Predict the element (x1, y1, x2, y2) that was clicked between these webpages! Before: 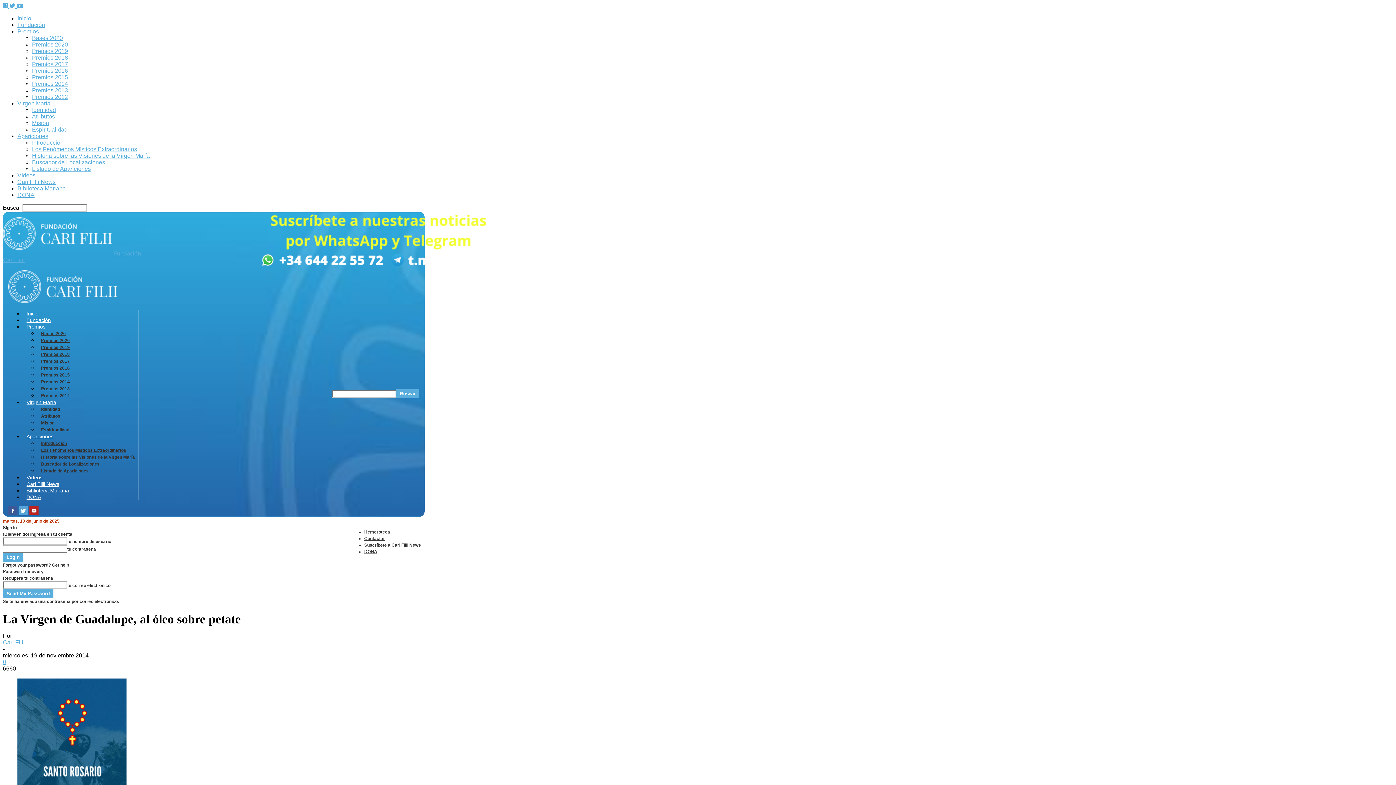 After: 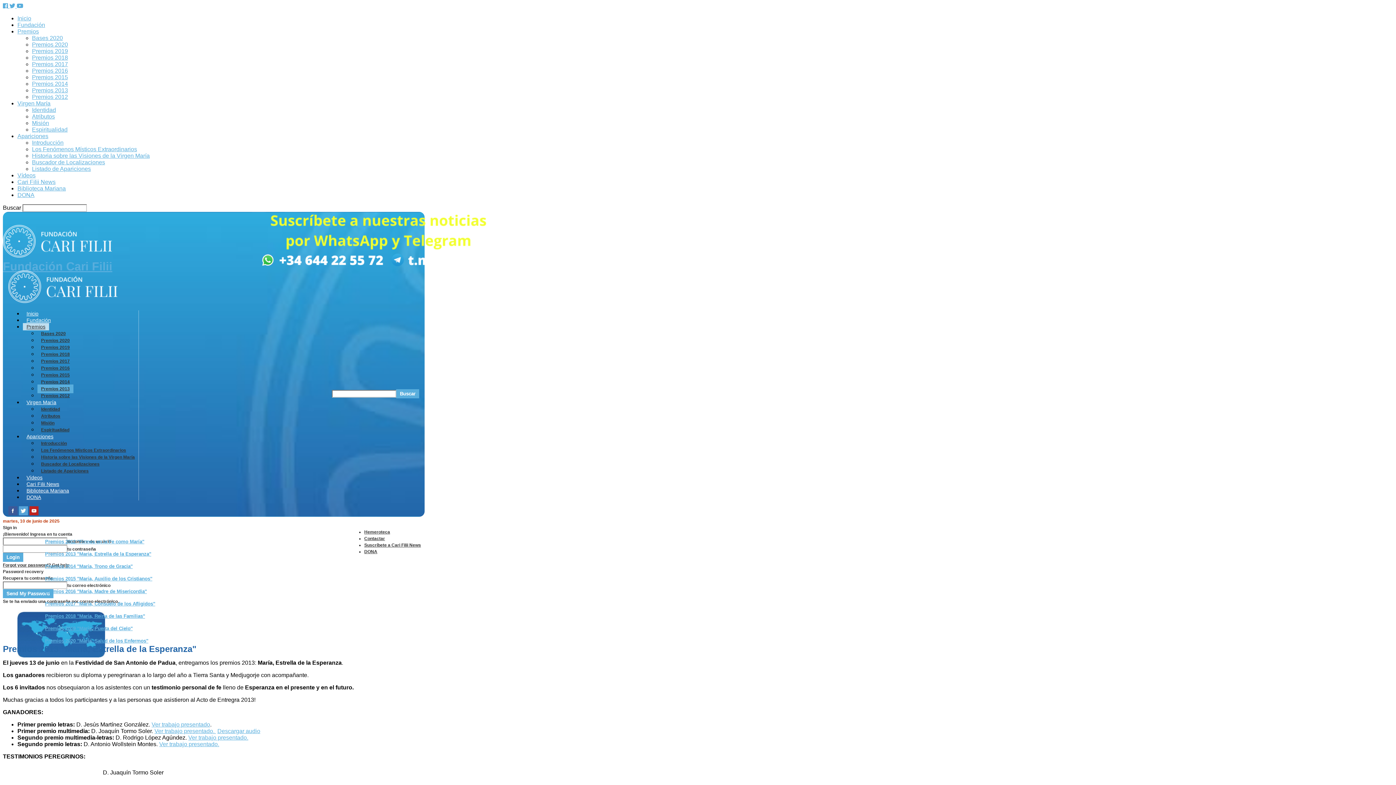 Action: bbox: (32, 87, 68, 93) label: Premios 2013